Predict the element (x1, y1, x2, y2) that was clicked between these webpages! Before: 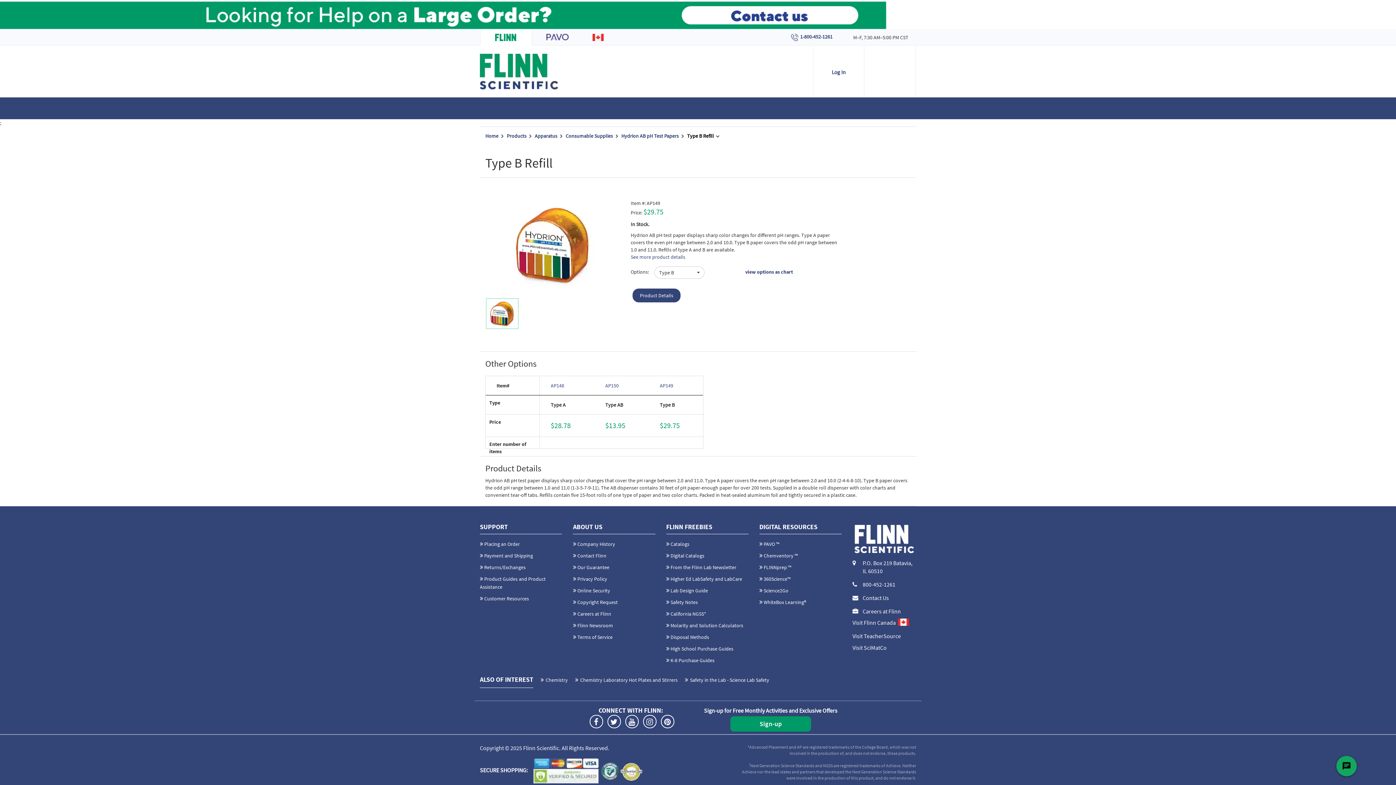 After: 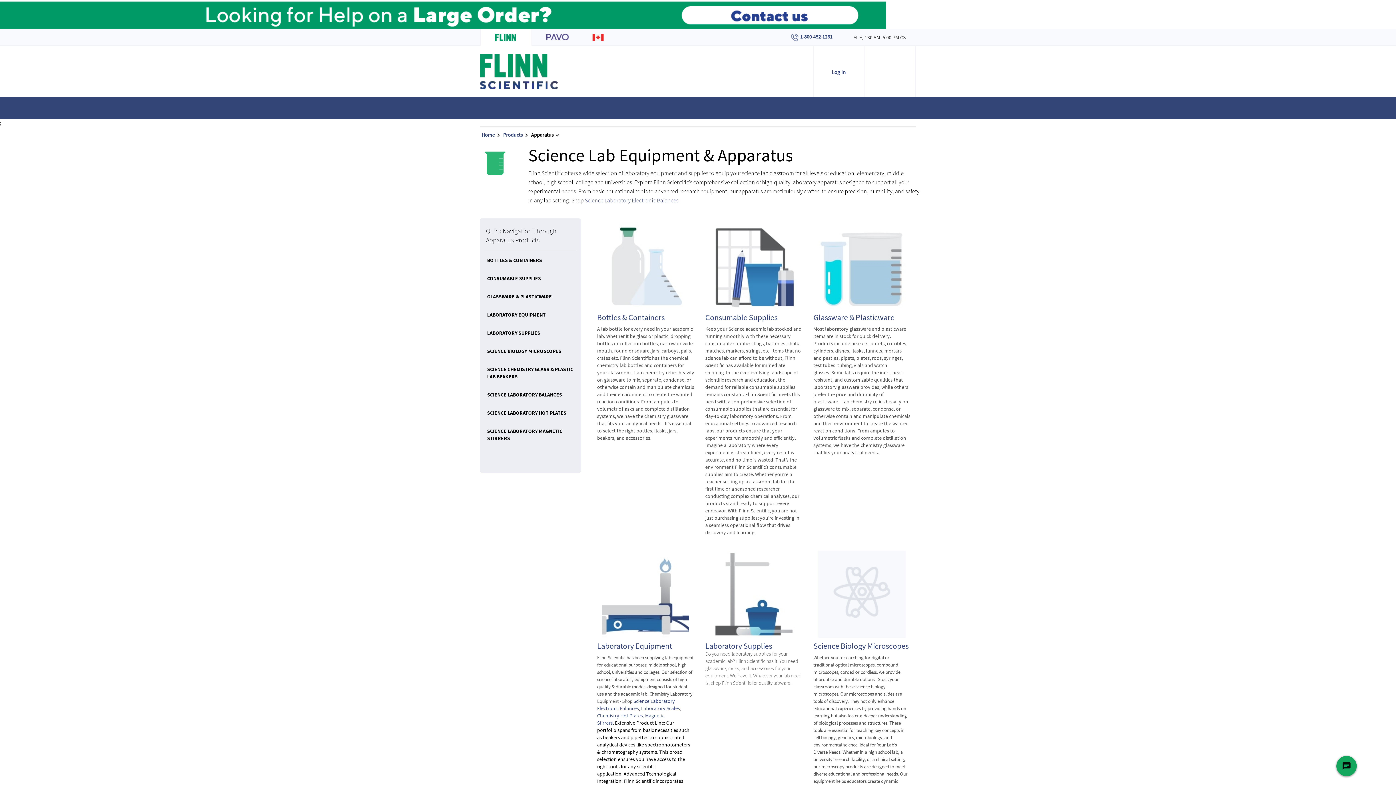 Action: label: Apparatus bbox: (534, 132, 557, 139)